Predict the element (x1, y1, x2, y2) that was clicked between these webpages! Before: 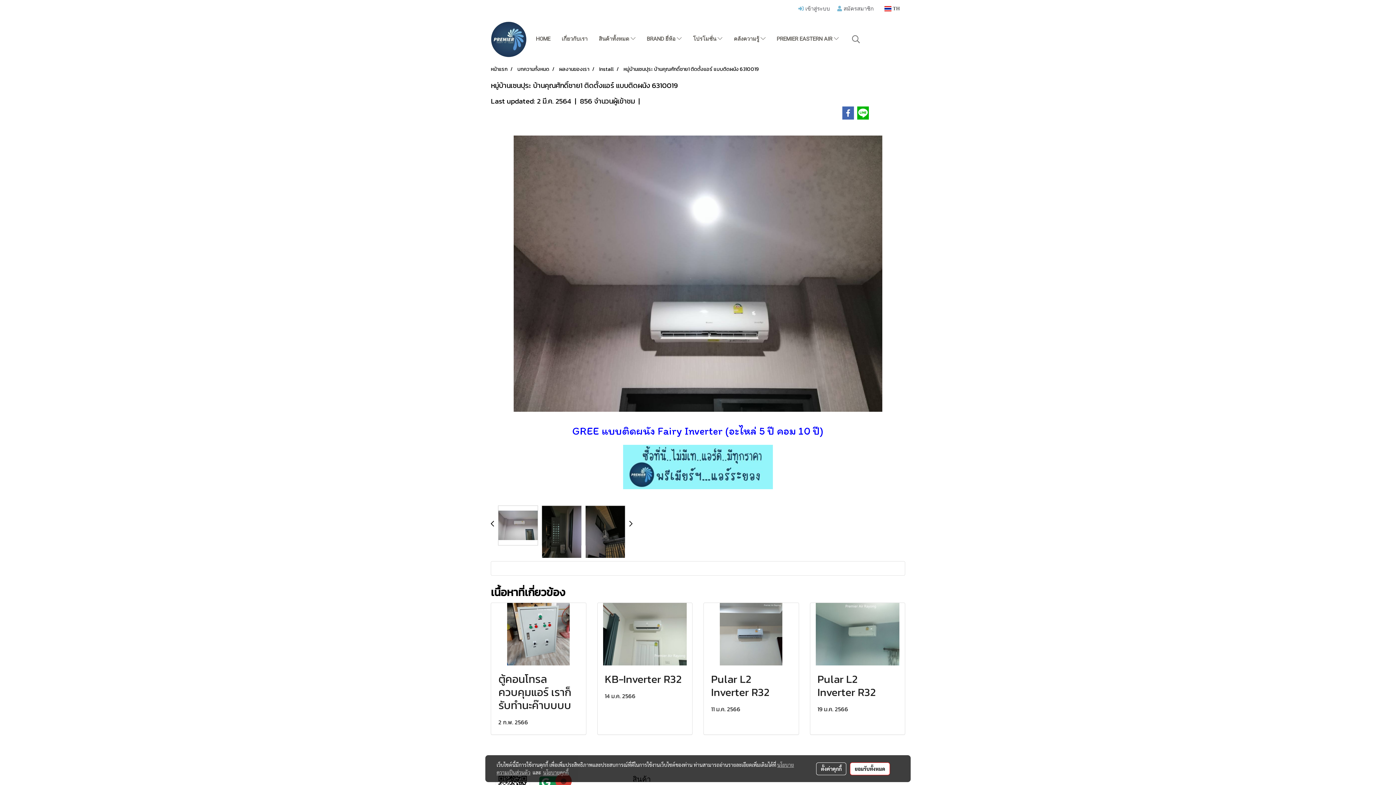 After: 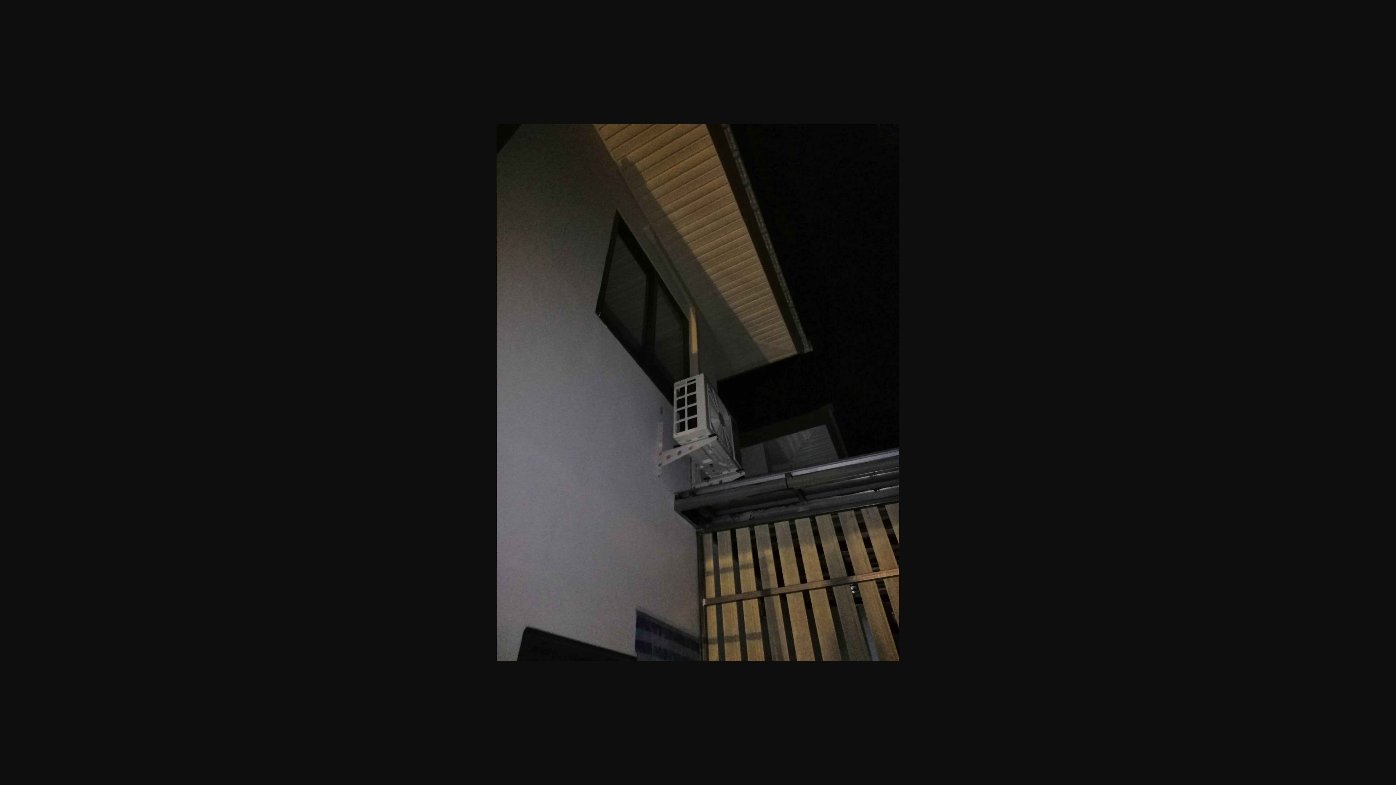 Action: bbox: (583, 505, 627, 545)